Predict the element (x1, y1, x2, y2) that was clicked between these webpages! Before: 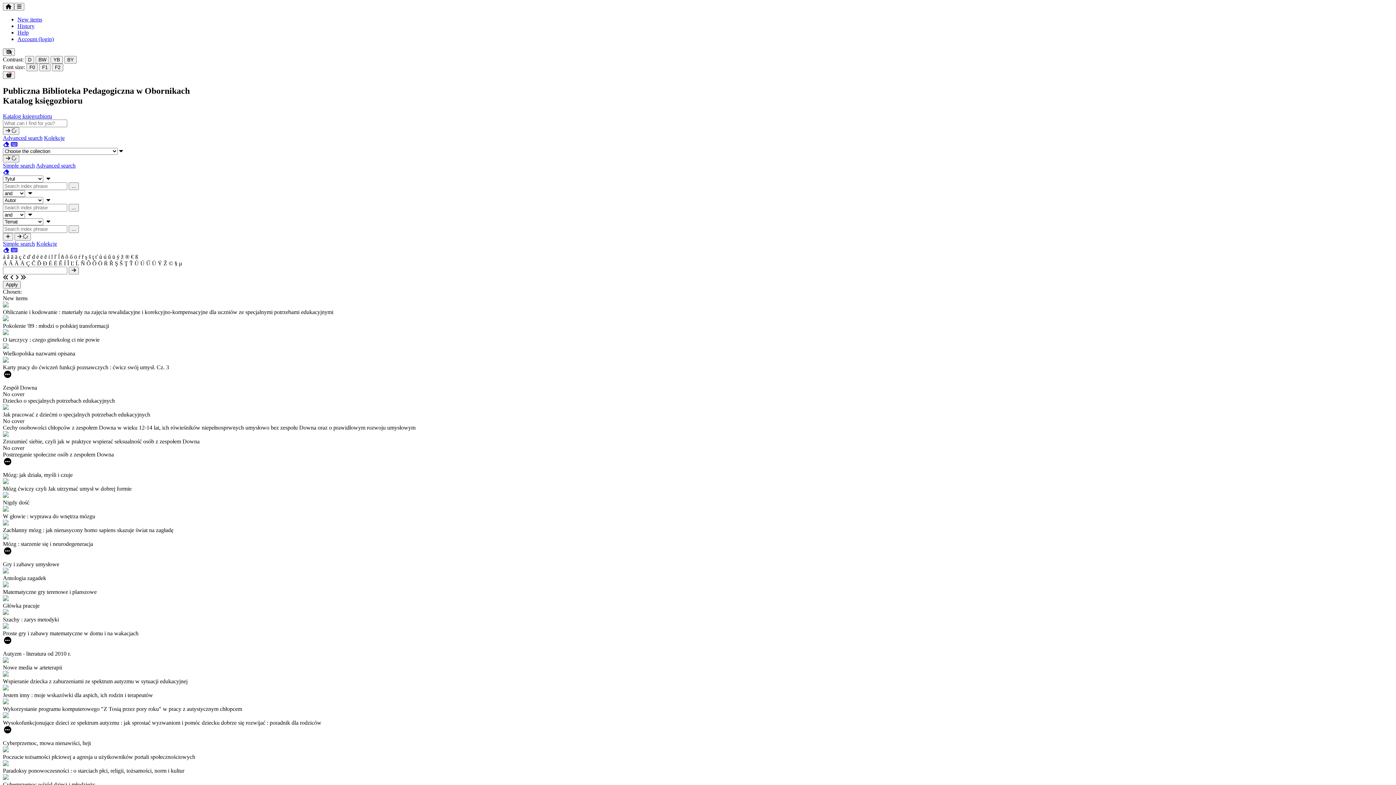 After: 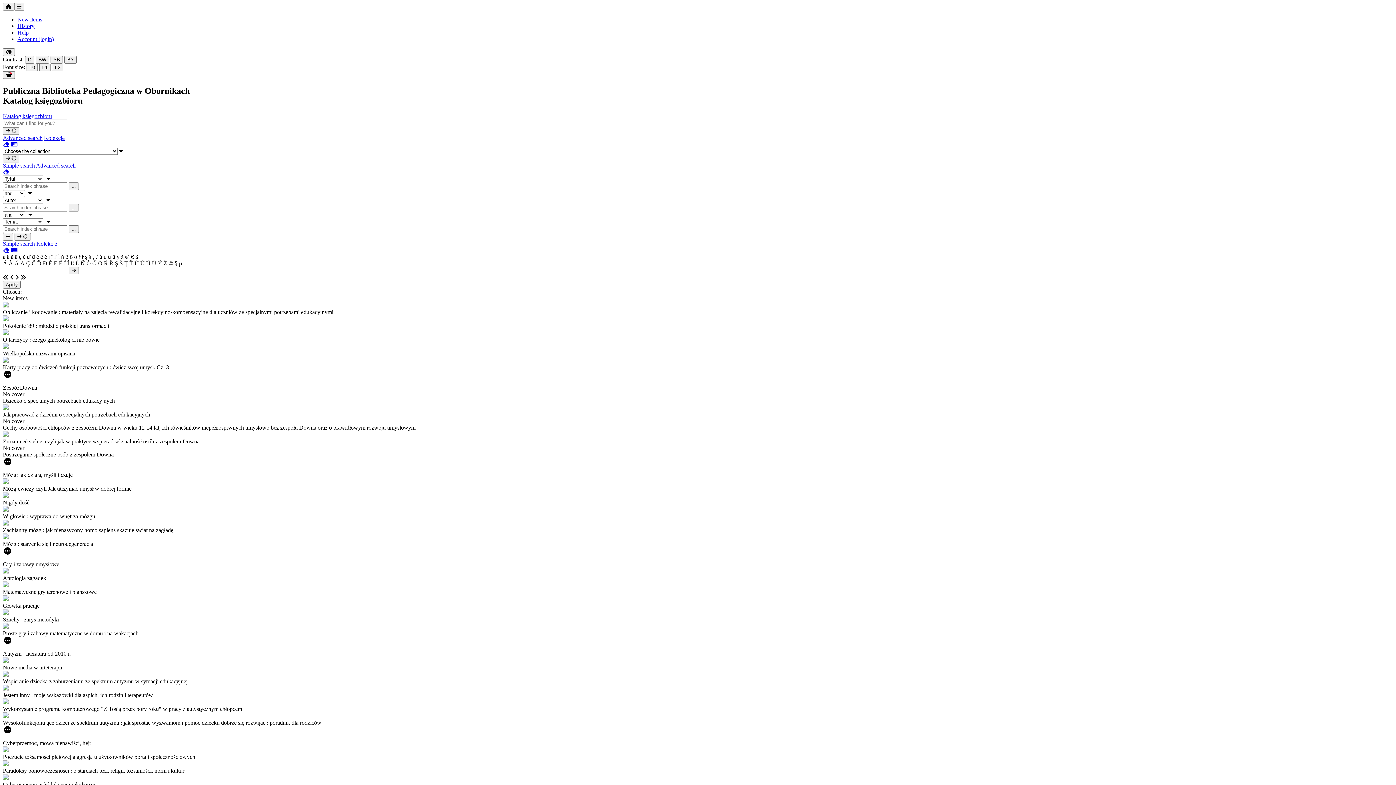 Action: label:   bbox: (2, 274, 10, 280)